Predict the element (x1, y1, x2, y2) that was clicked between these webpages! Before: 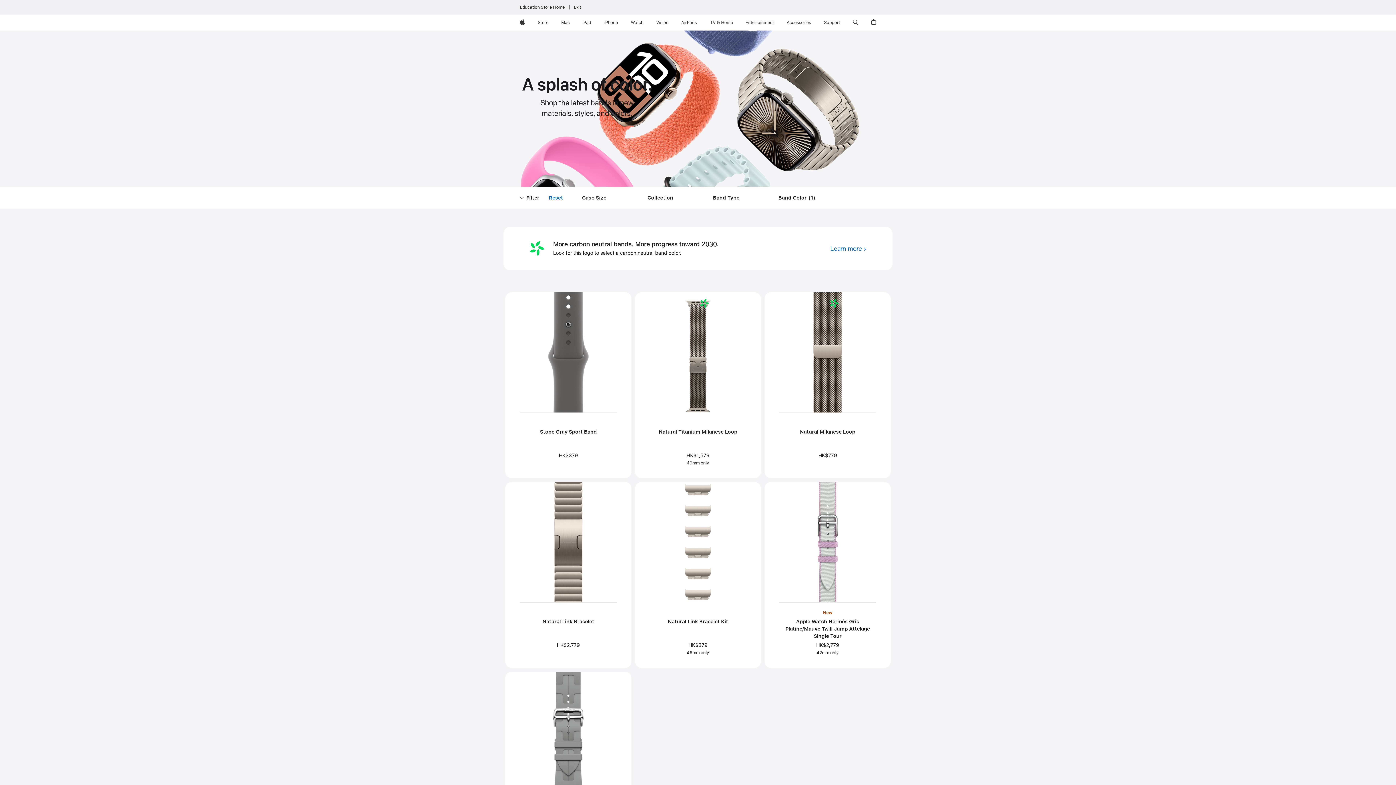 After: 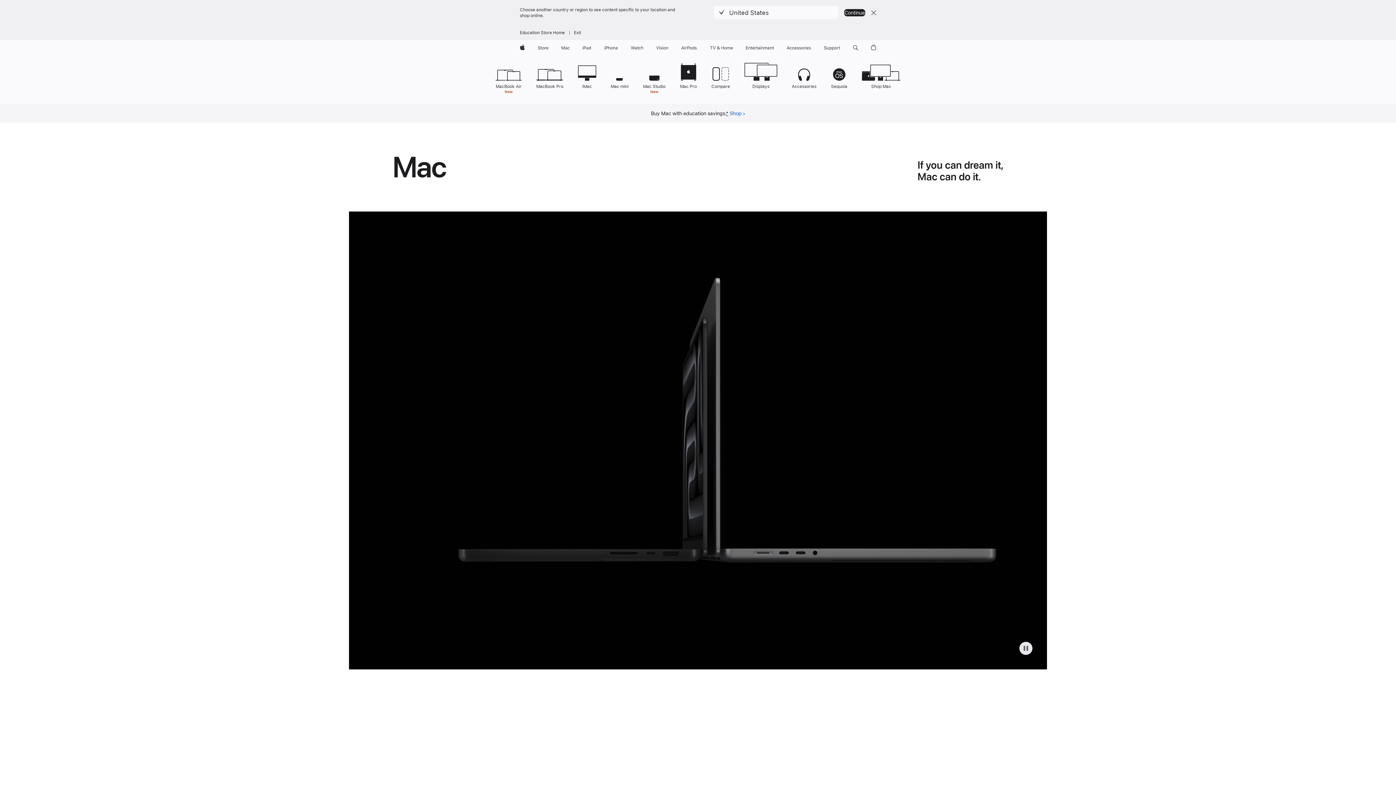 Action: label: Mac bbox: (558, 14, 572, 30)